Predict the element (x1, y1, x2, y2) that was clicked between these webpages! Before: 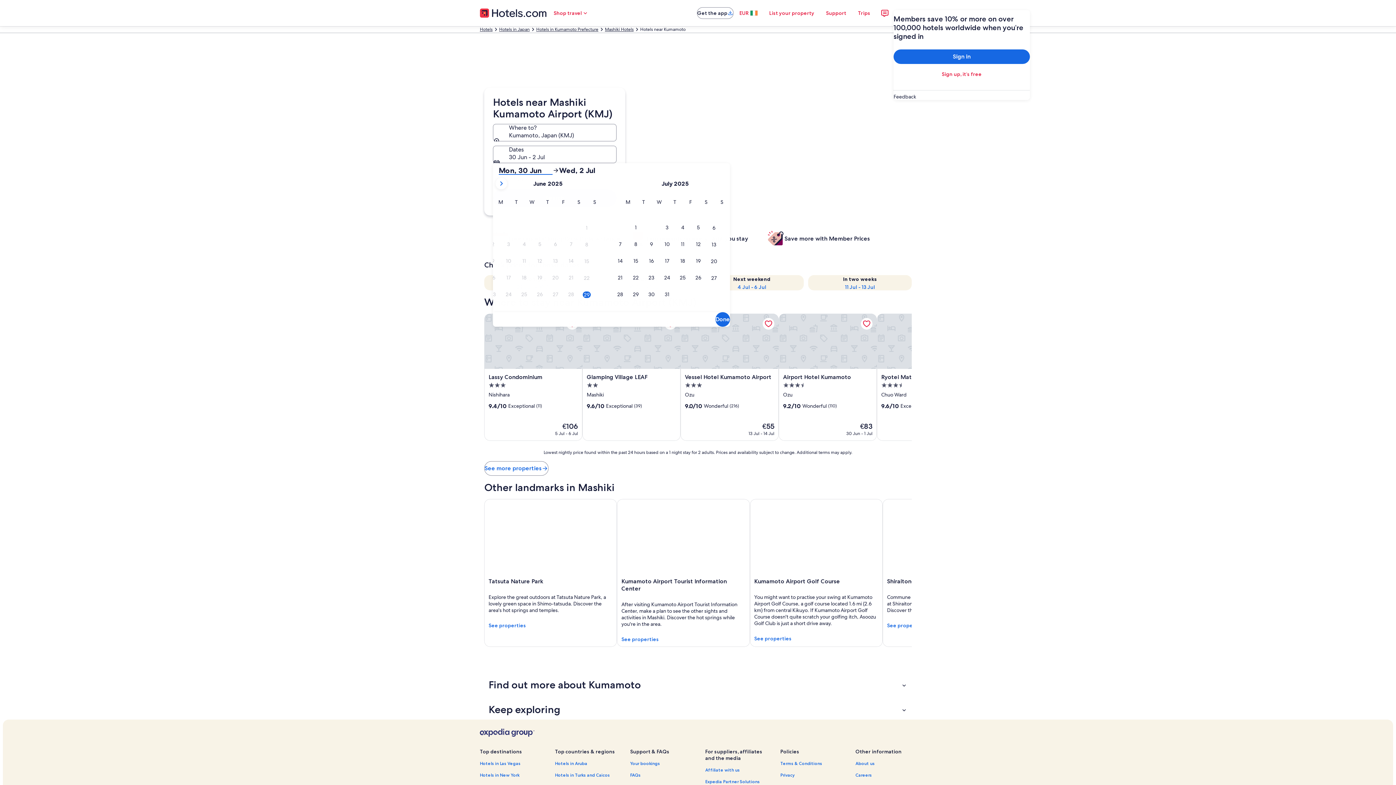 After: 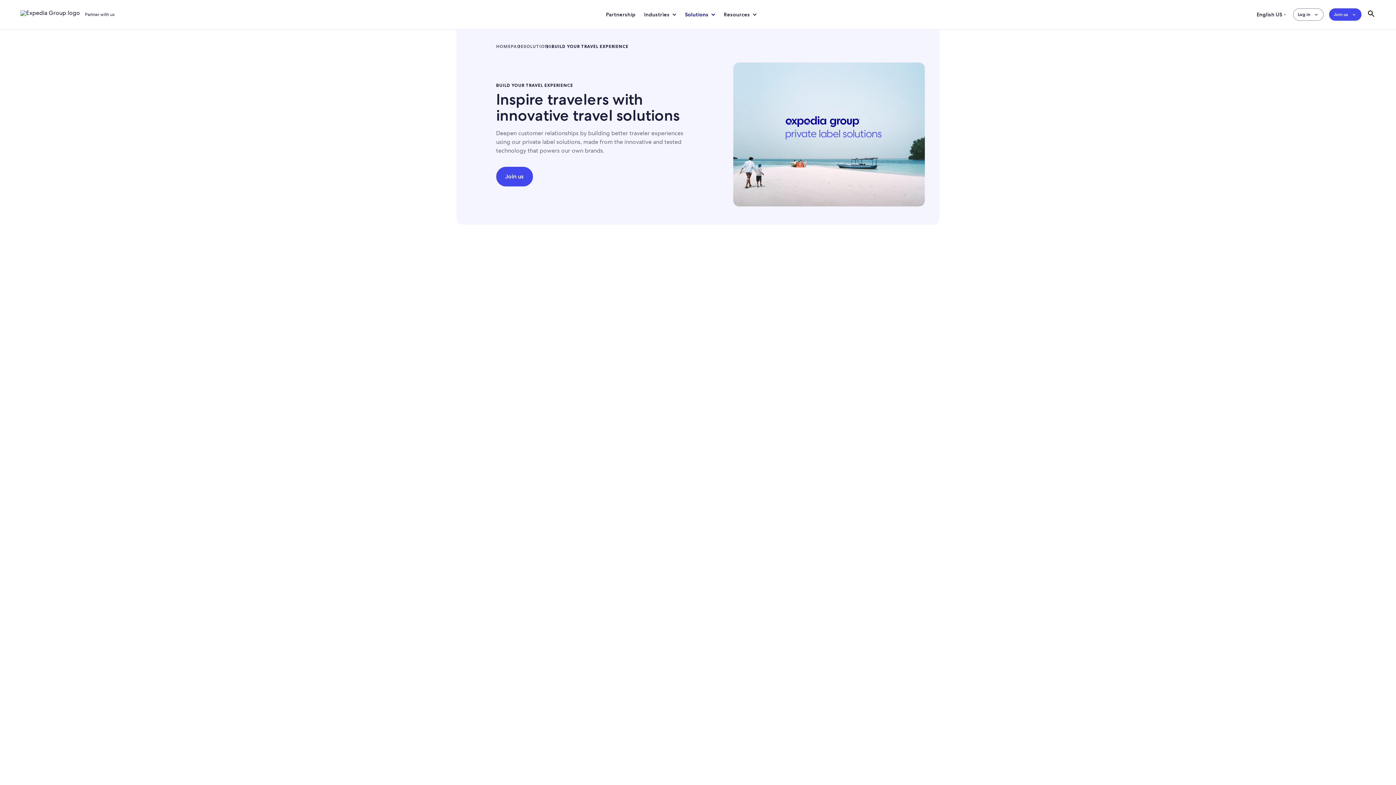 Action: bbox: (705, 779, 771, 785) label: Expedia Partner Solutions